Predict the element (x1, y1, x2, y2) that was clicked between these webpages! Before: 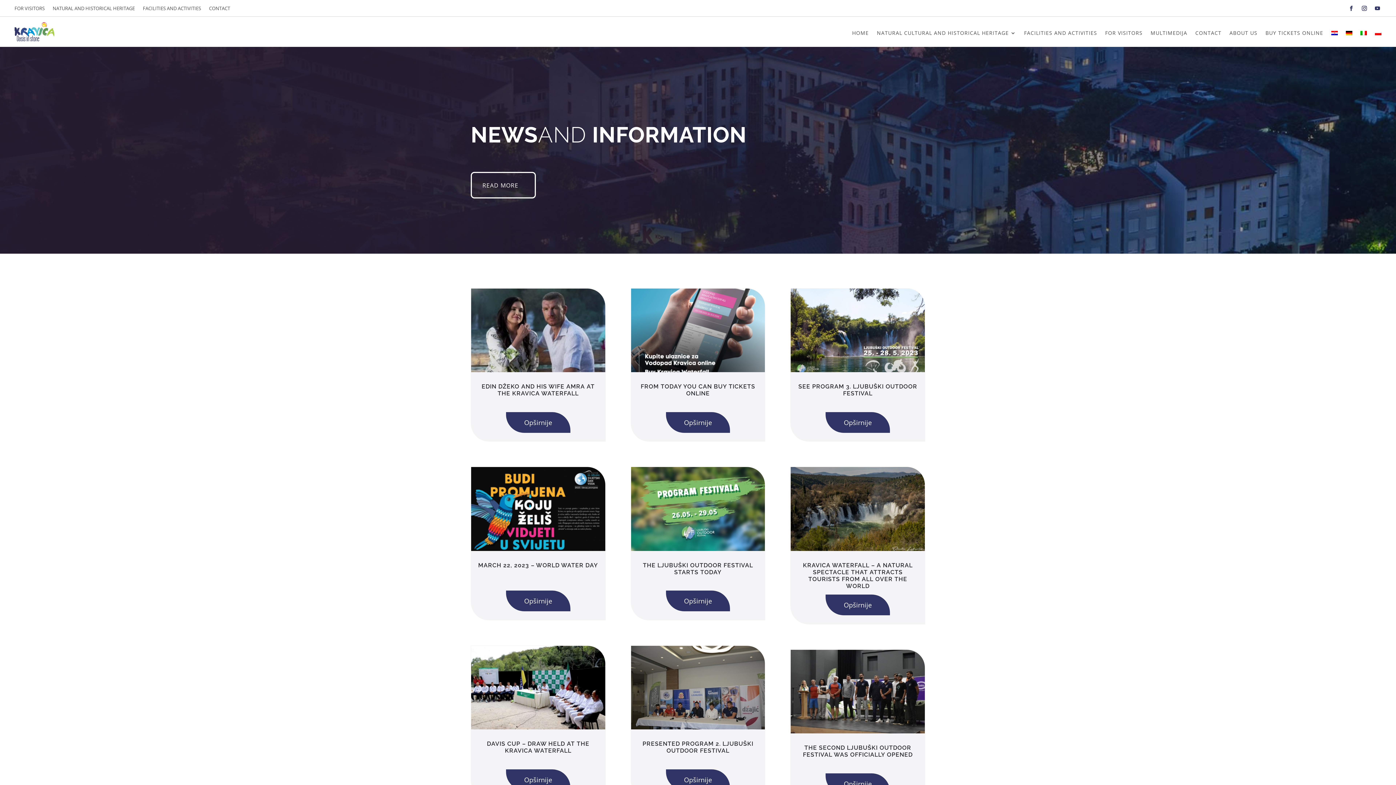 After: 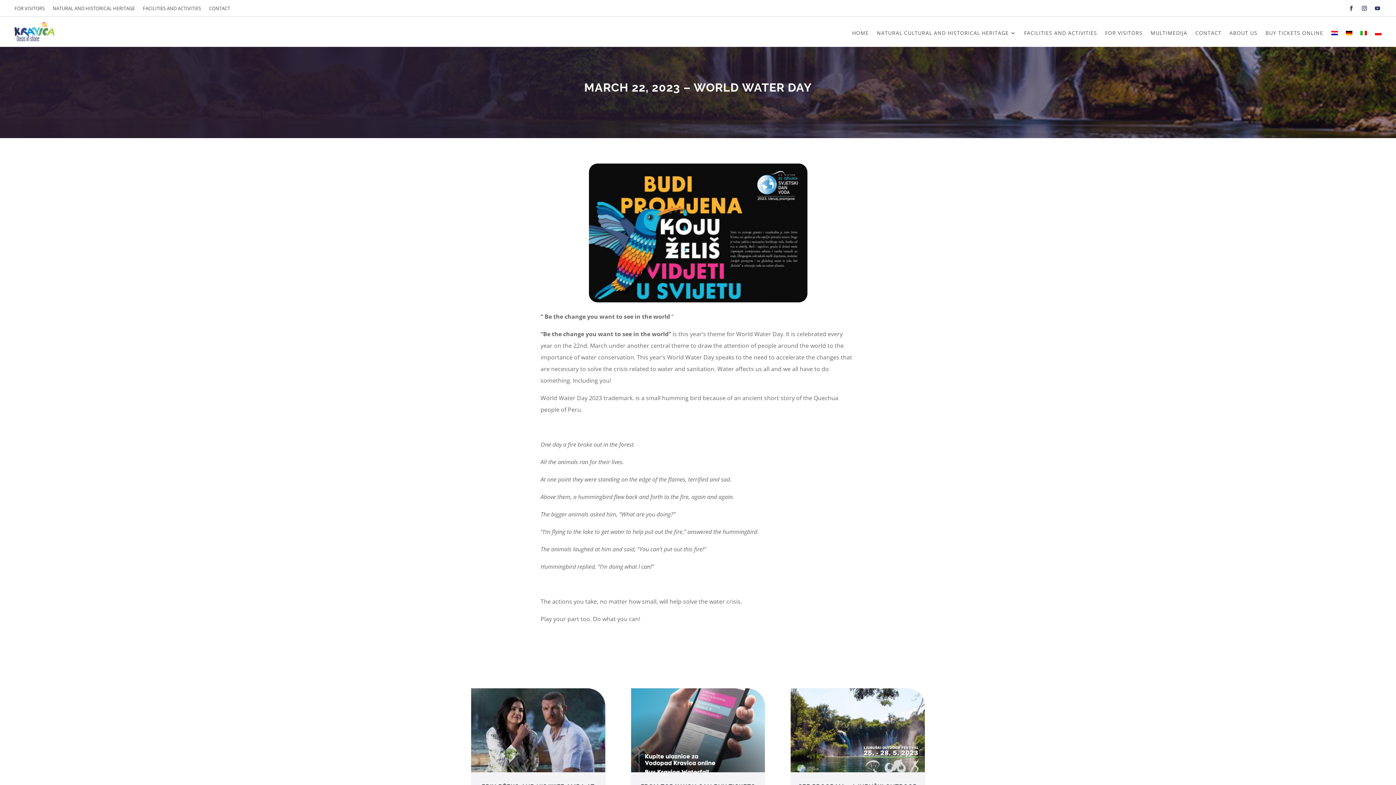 Action: bbox: (470, 466, 605, 551)